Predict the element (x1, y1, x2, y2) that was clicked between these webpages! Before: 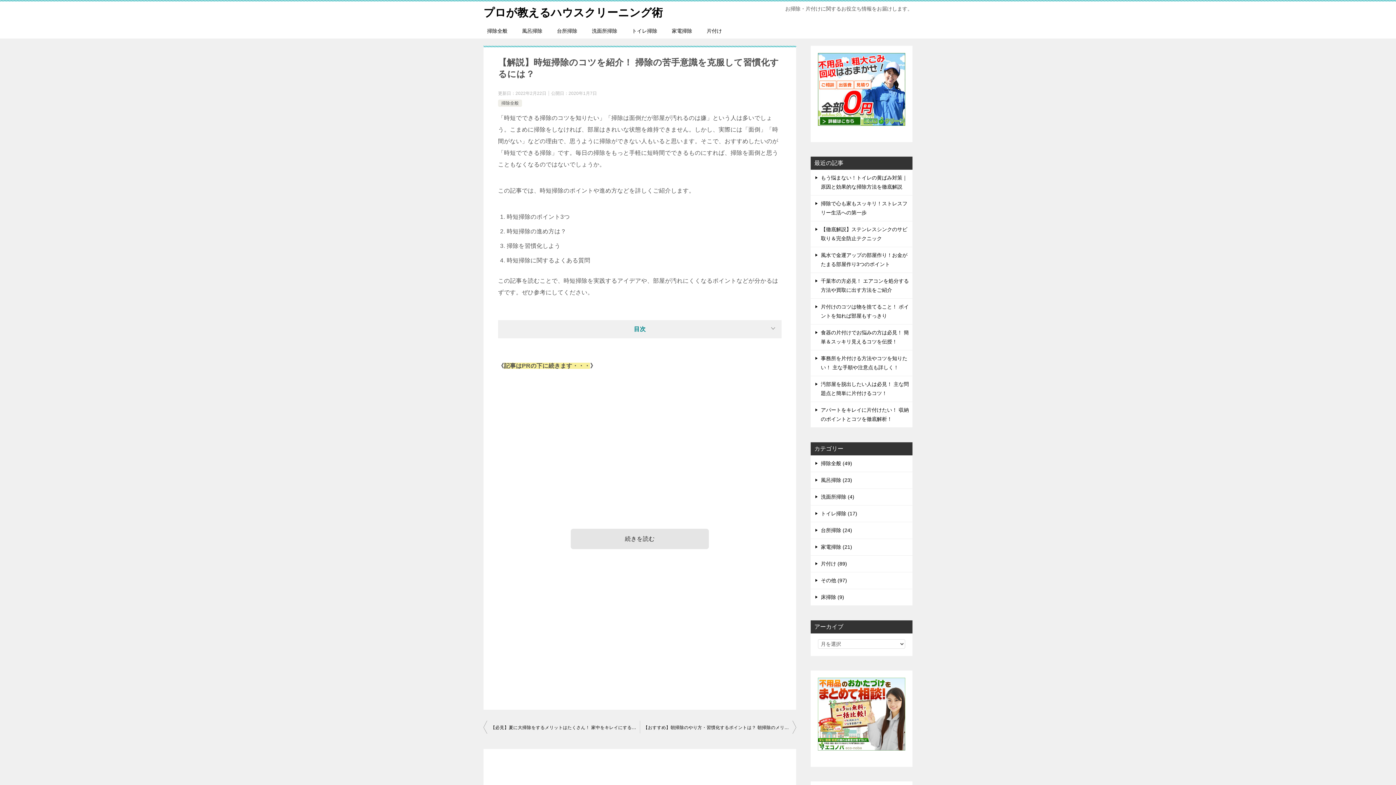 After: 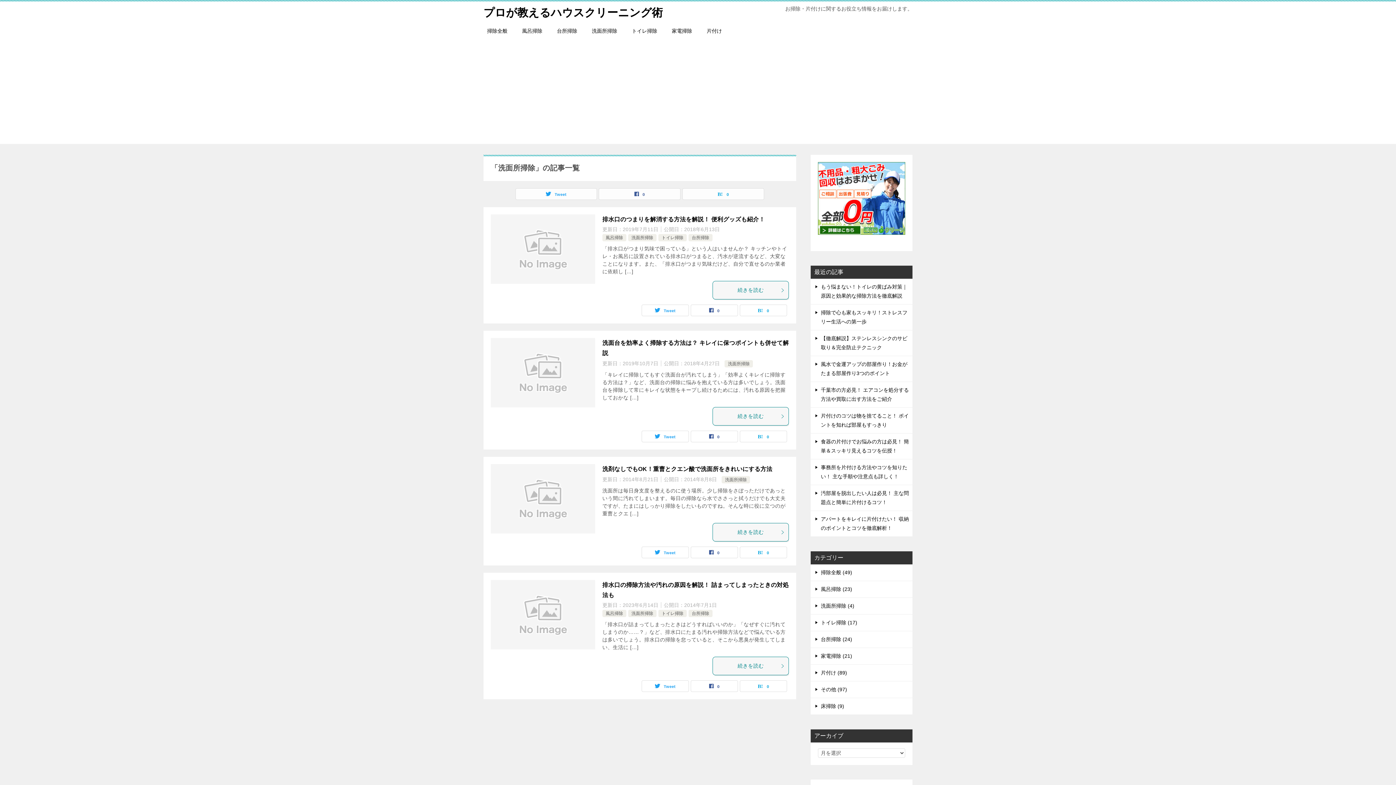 Action: bbox: (584, 23, 624, 38) label: 洗面所掃除